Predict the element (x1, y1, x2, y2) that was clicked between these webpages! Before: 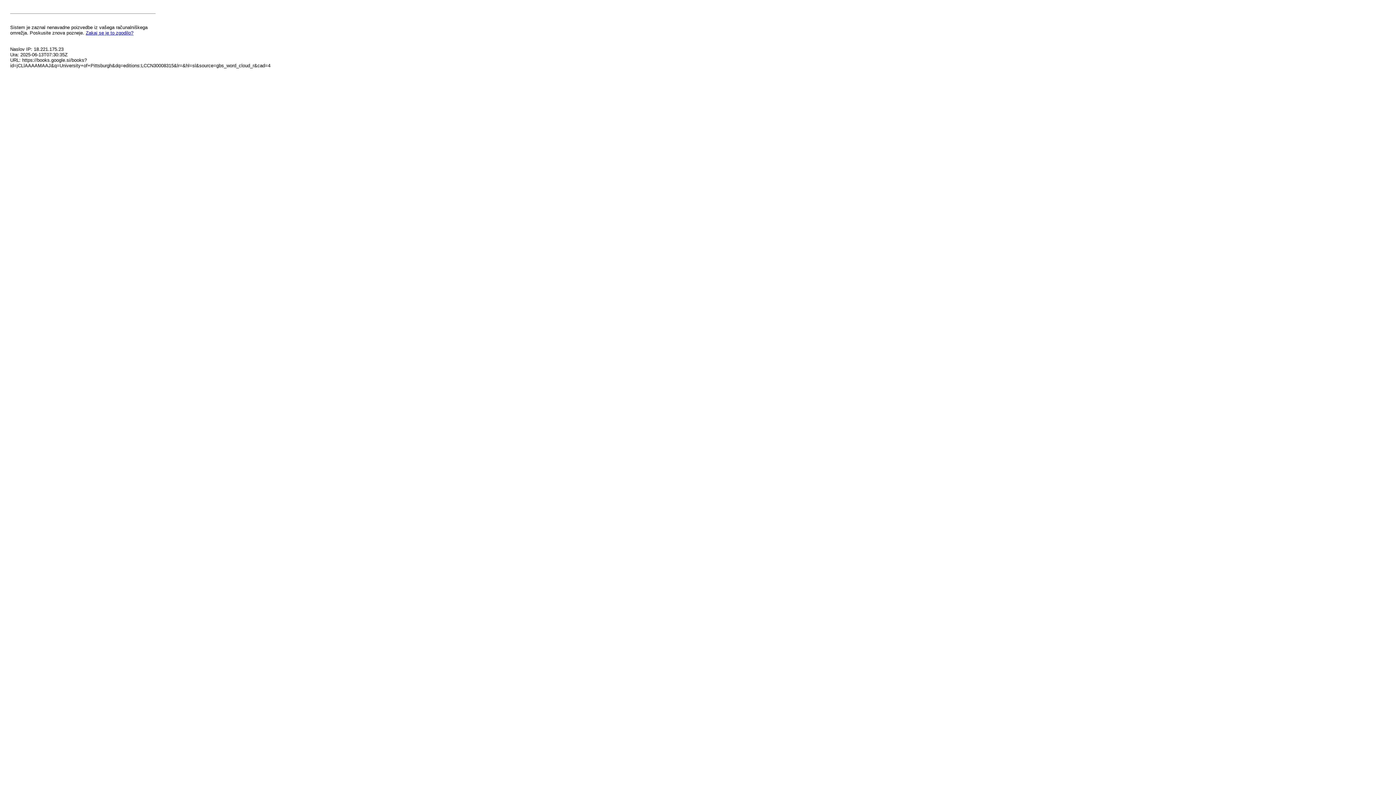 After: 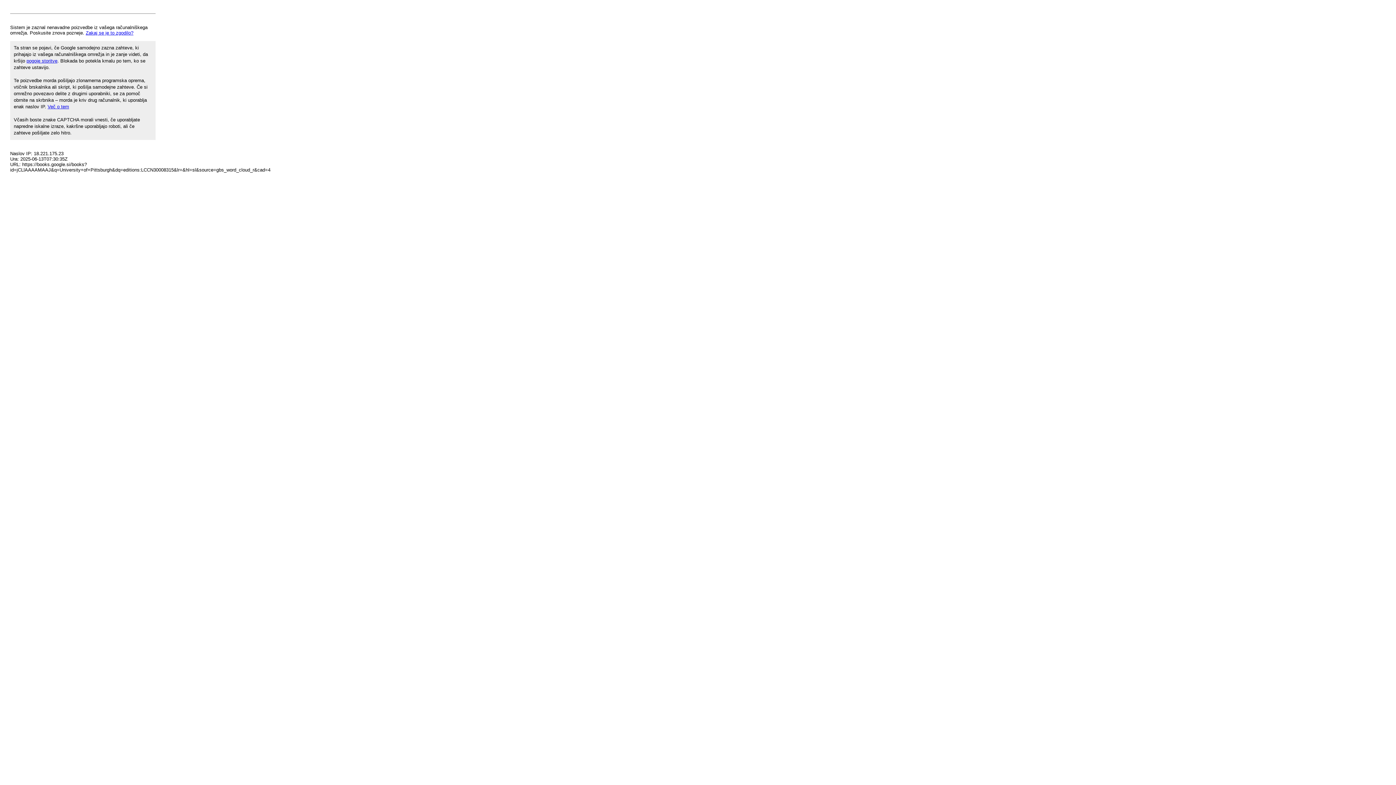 Action: label: Zakaj se je to zgodilo? bbox: (85, 30, 133, 35)